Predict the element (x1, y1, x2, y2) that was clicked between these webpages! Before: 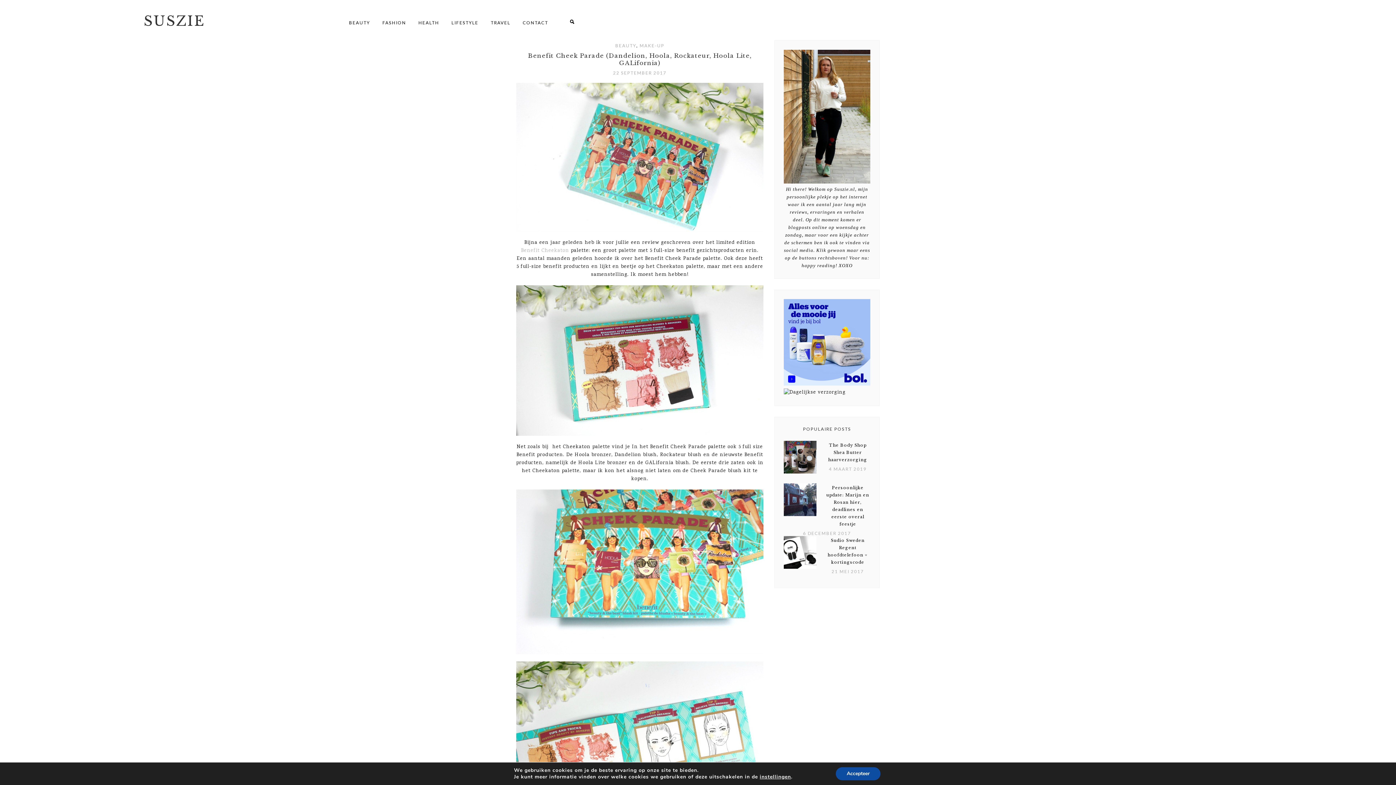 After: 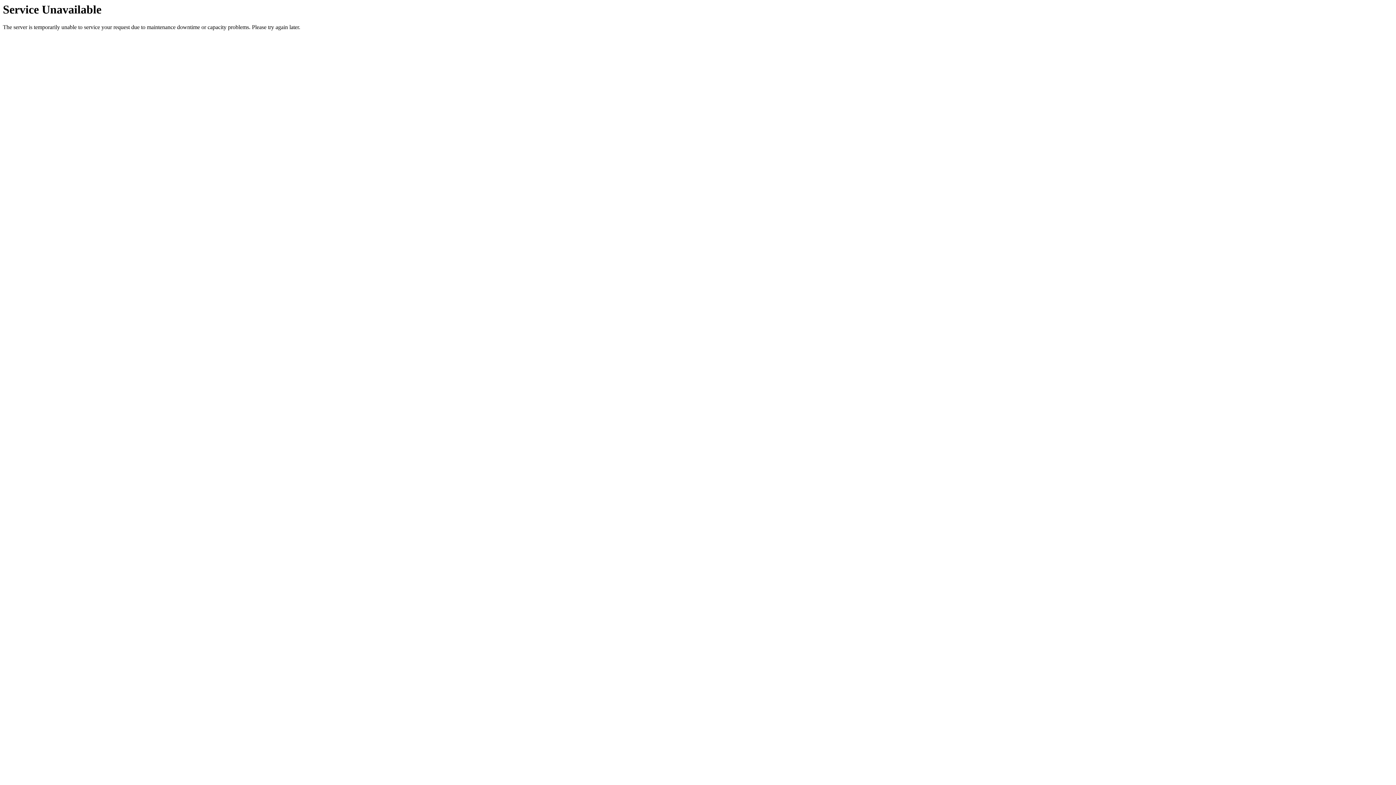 Action: label: FASHION bbox: (382, 12, 417, 32)